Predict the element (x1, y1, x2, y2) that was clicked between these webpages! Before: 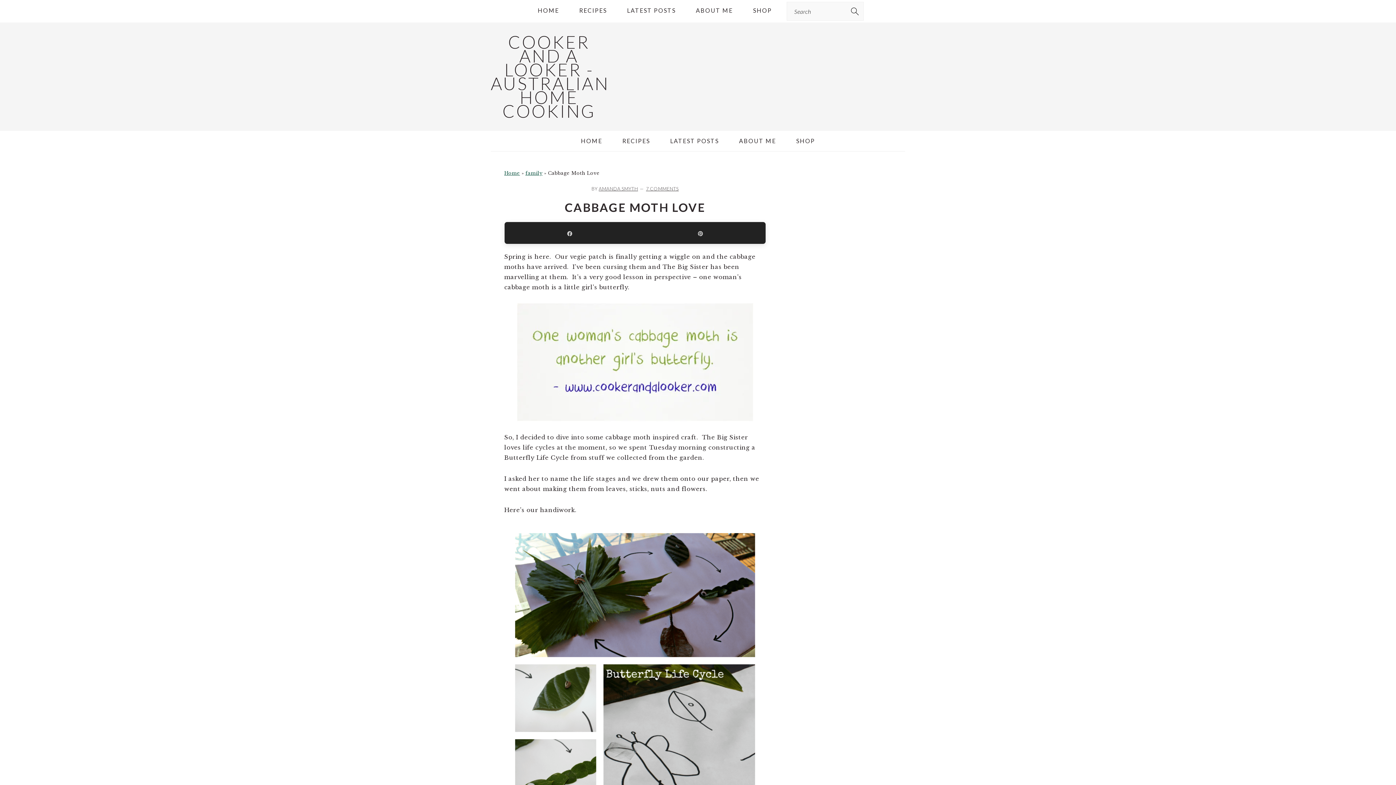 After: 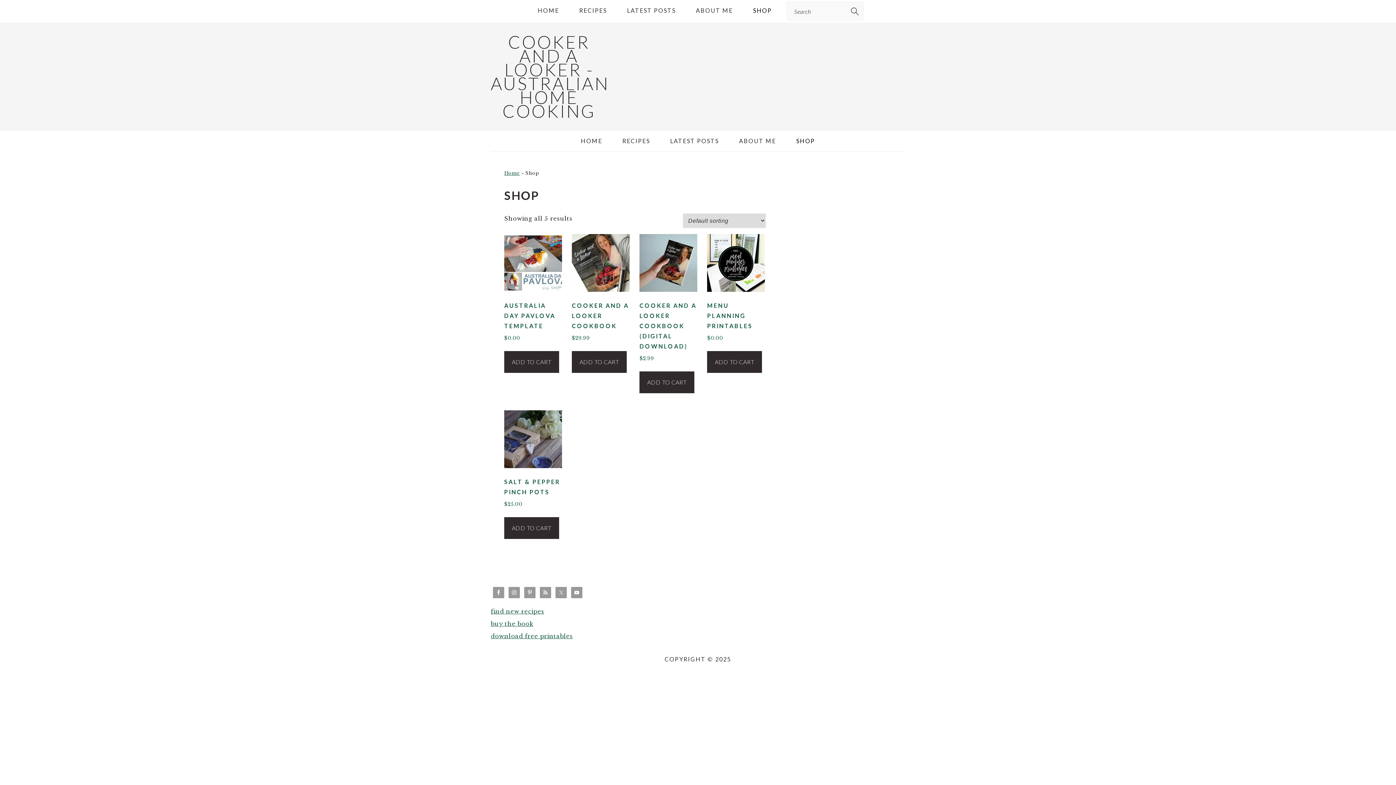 Action: label: SHOP bbox: (787, 130, 824, 151)